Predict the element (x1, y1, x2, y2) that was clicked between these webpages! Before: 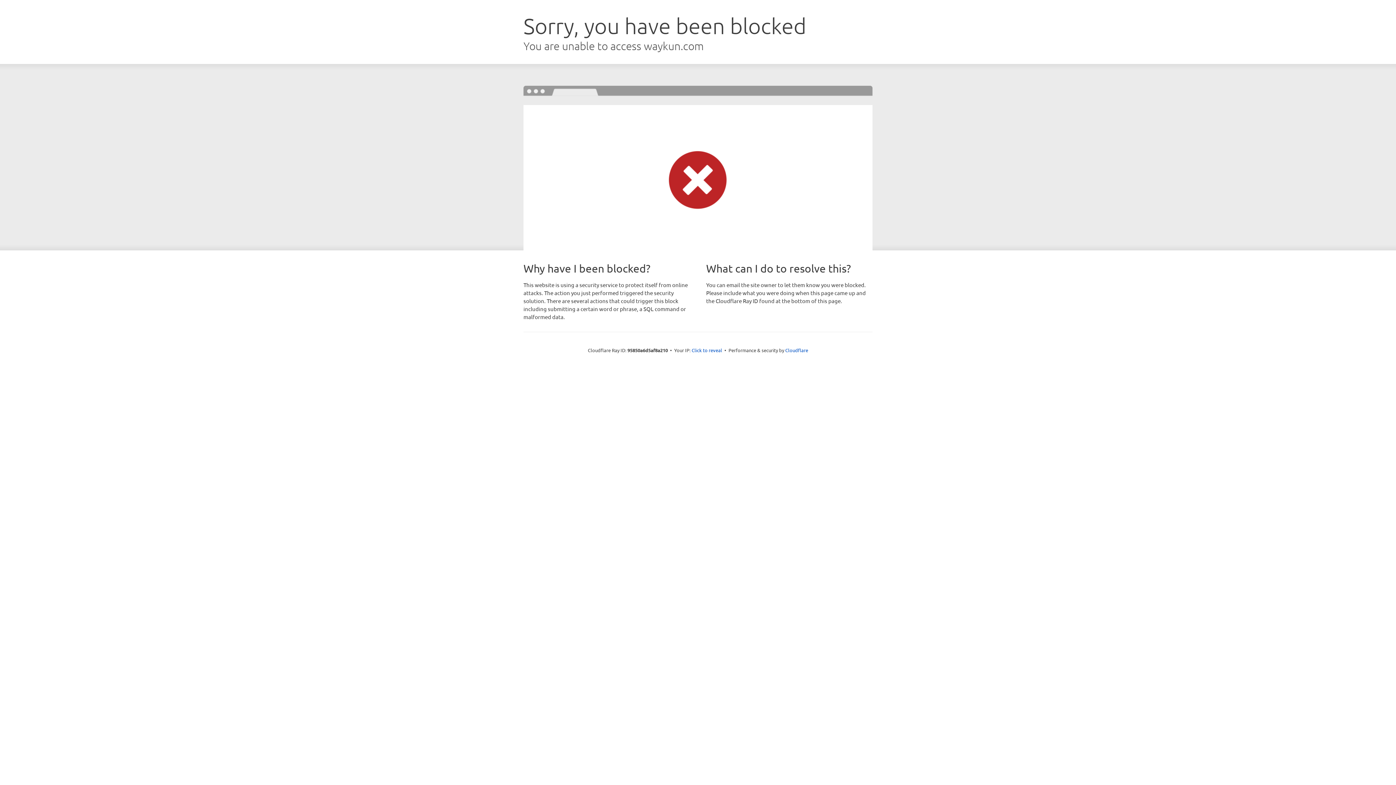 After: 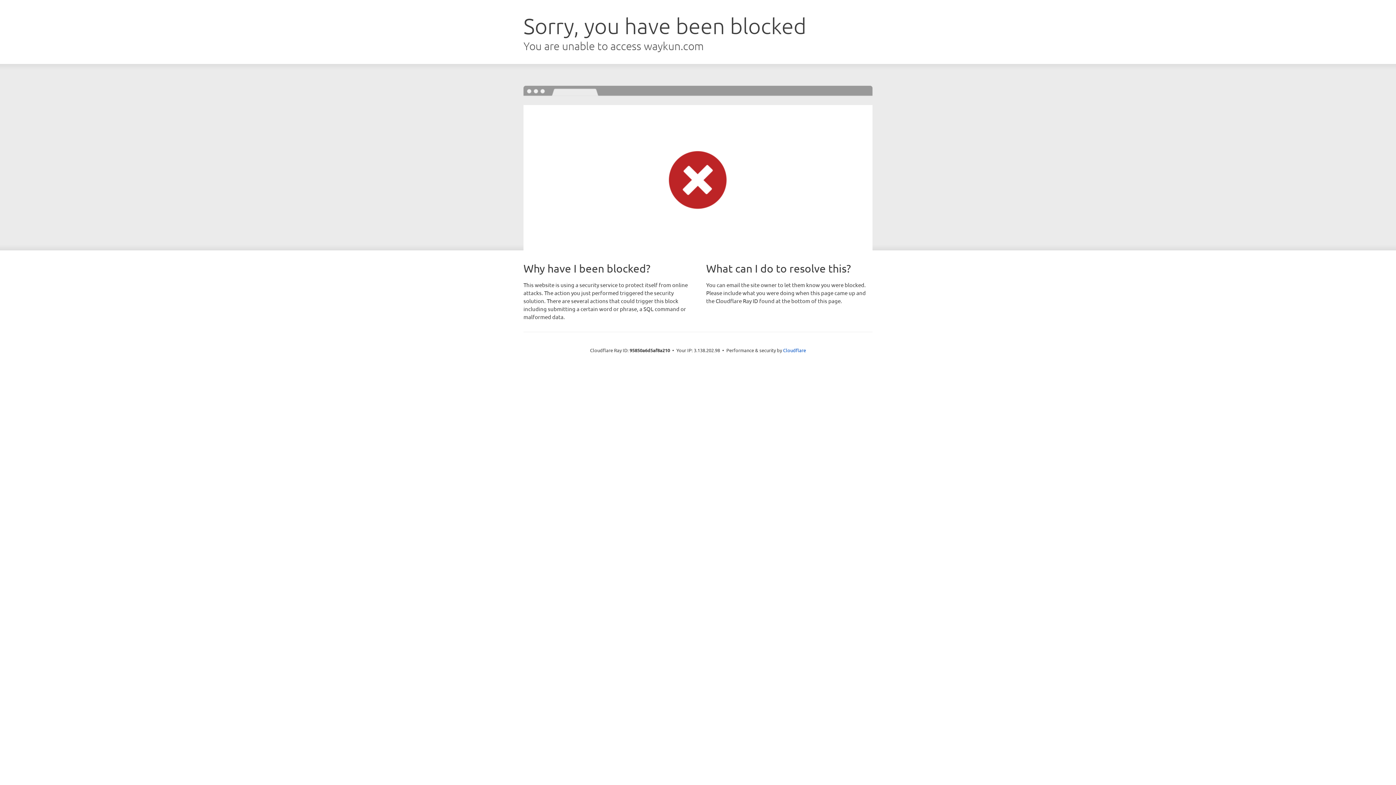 Action: bbox: (691, 346, 722, 353) label: Click to reveal